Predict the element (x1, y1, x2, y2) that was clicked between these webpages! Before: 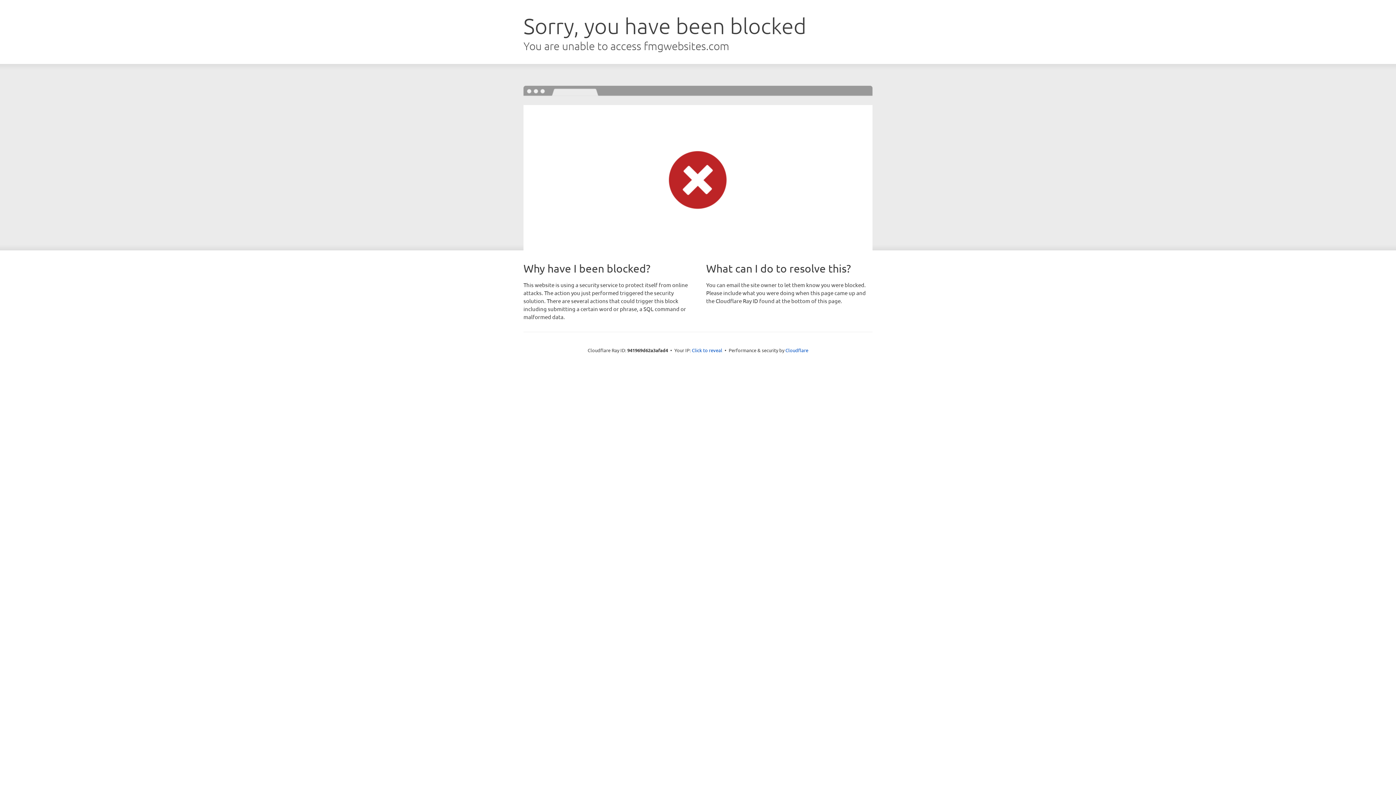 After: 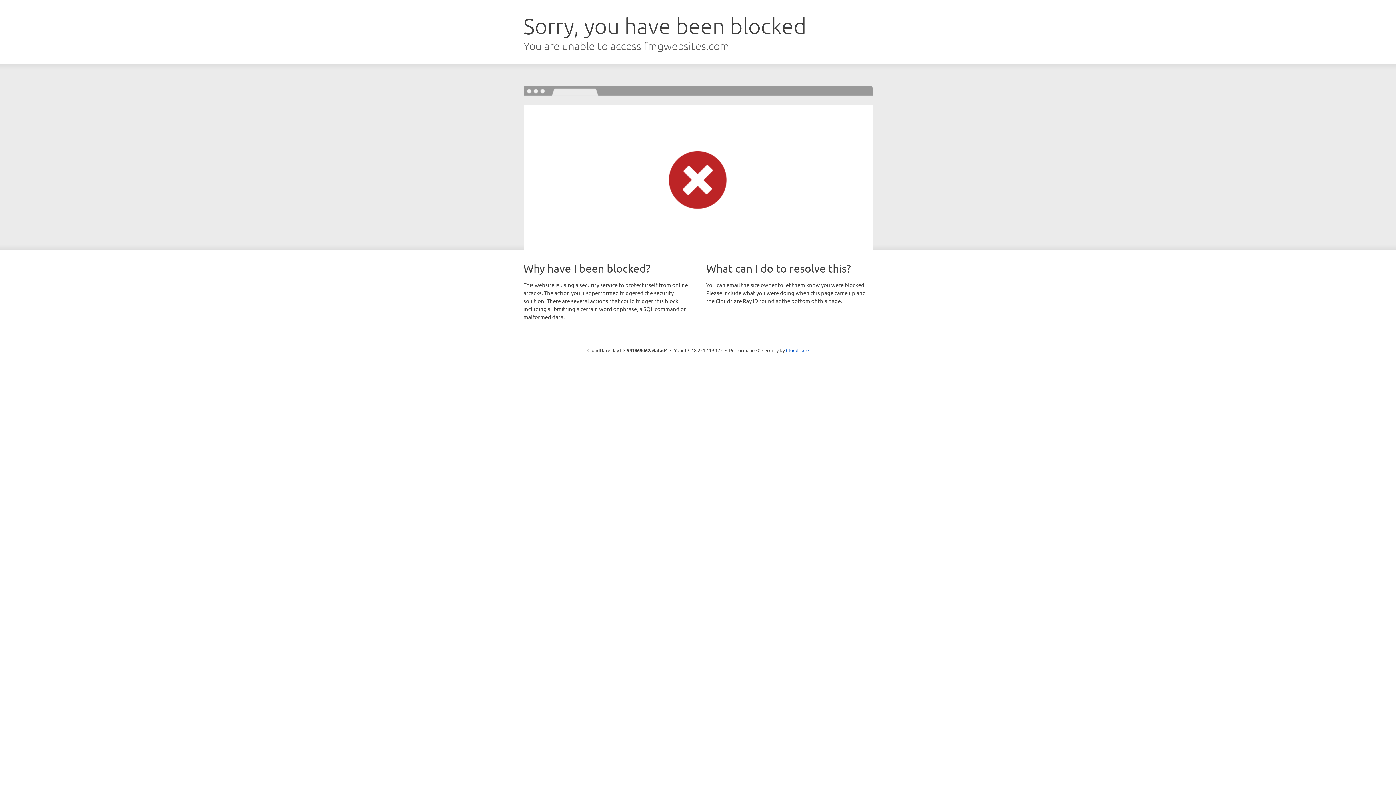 Action: label: Click to reveal bbox: (692, 346, 722, 353)